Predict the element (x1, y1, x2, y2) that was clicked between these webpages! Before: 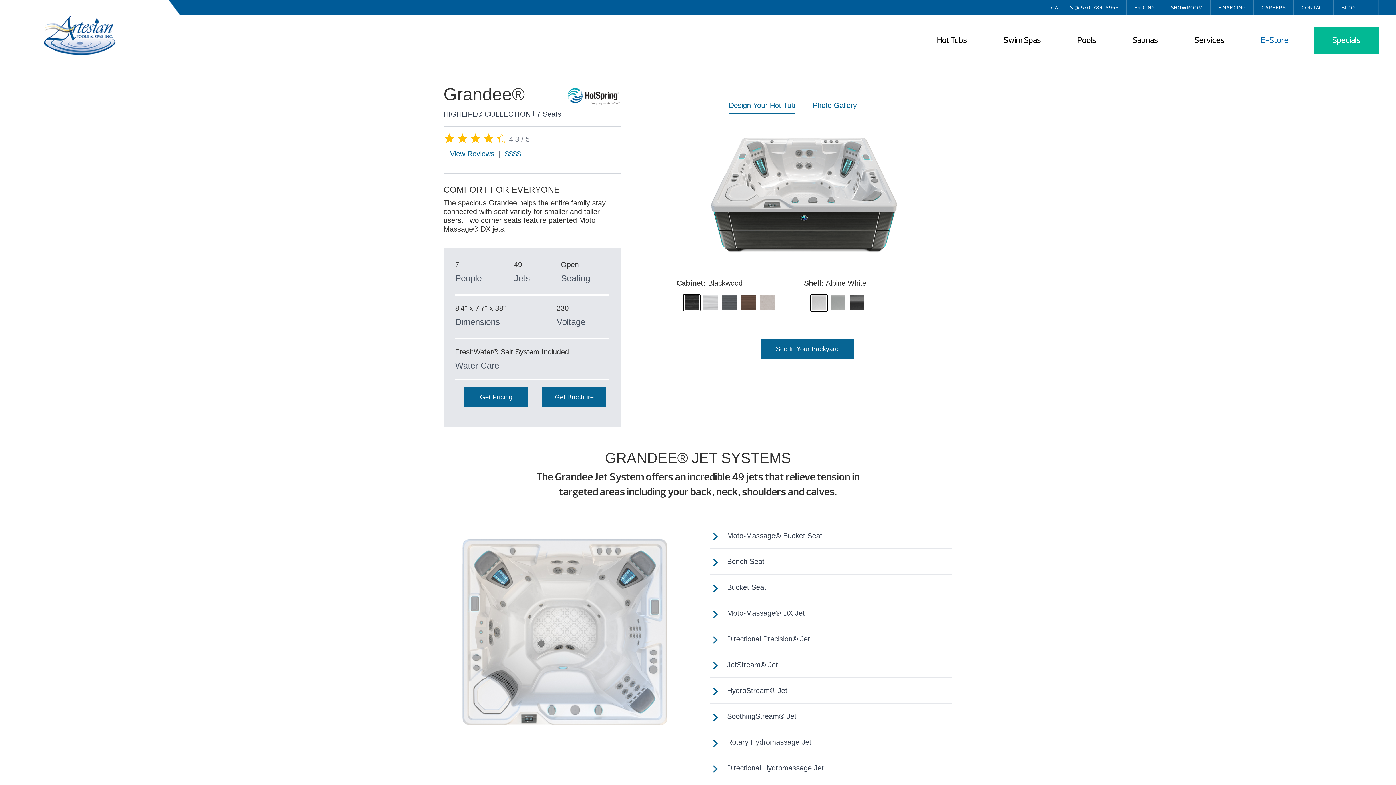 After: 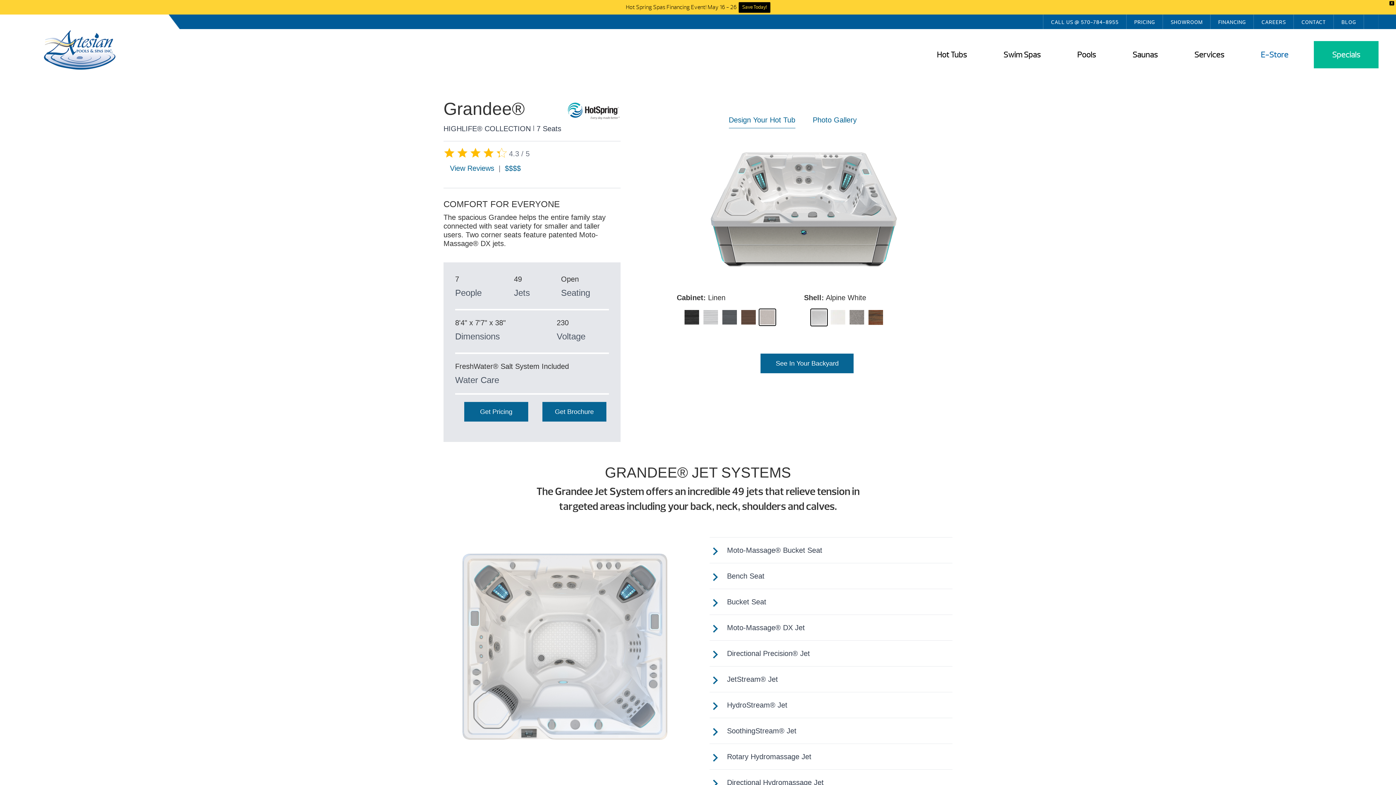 Action: bbox: (759, 294, 776, 311)